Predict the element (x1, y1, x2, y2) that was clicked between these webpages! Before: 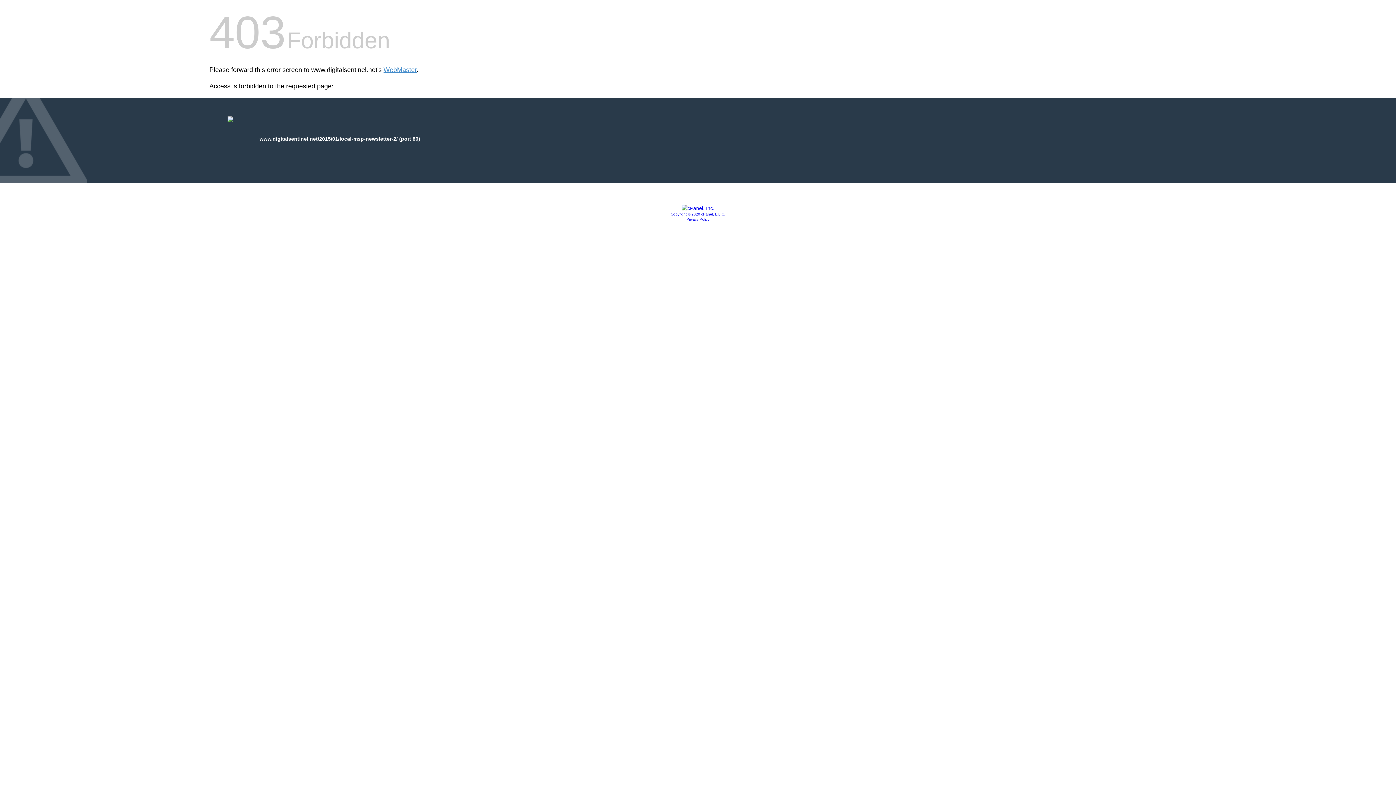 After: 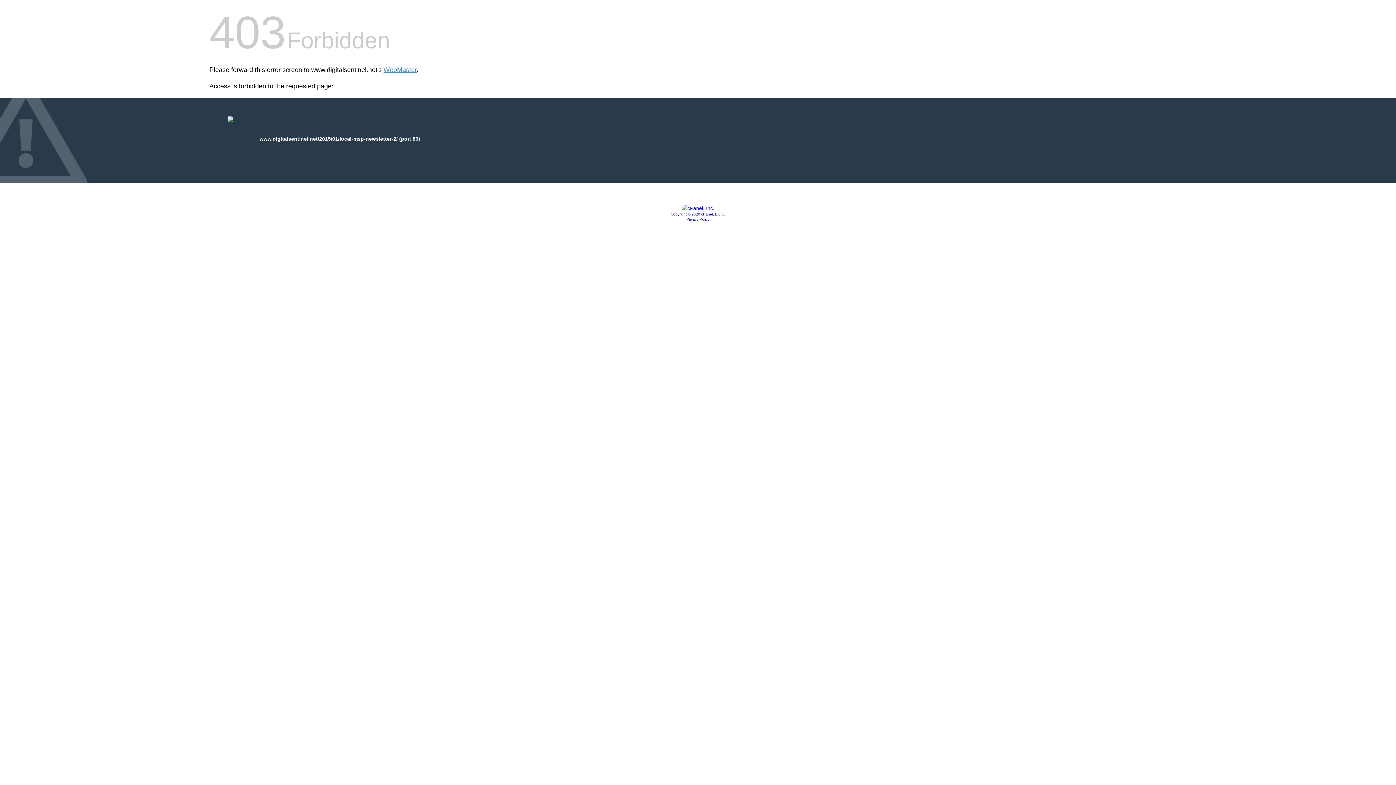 Action: label: Privacy Policy bbox: (686, 217, 709, 221)